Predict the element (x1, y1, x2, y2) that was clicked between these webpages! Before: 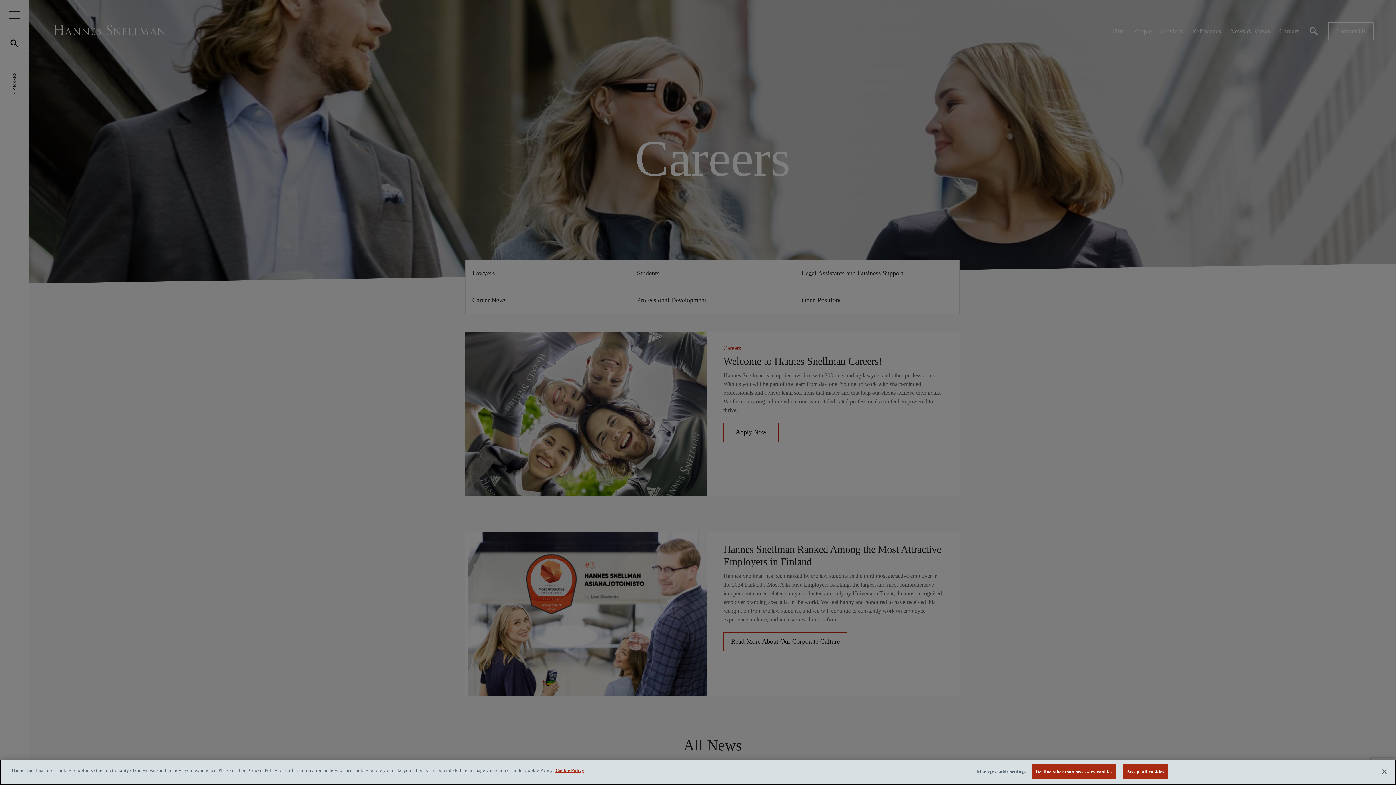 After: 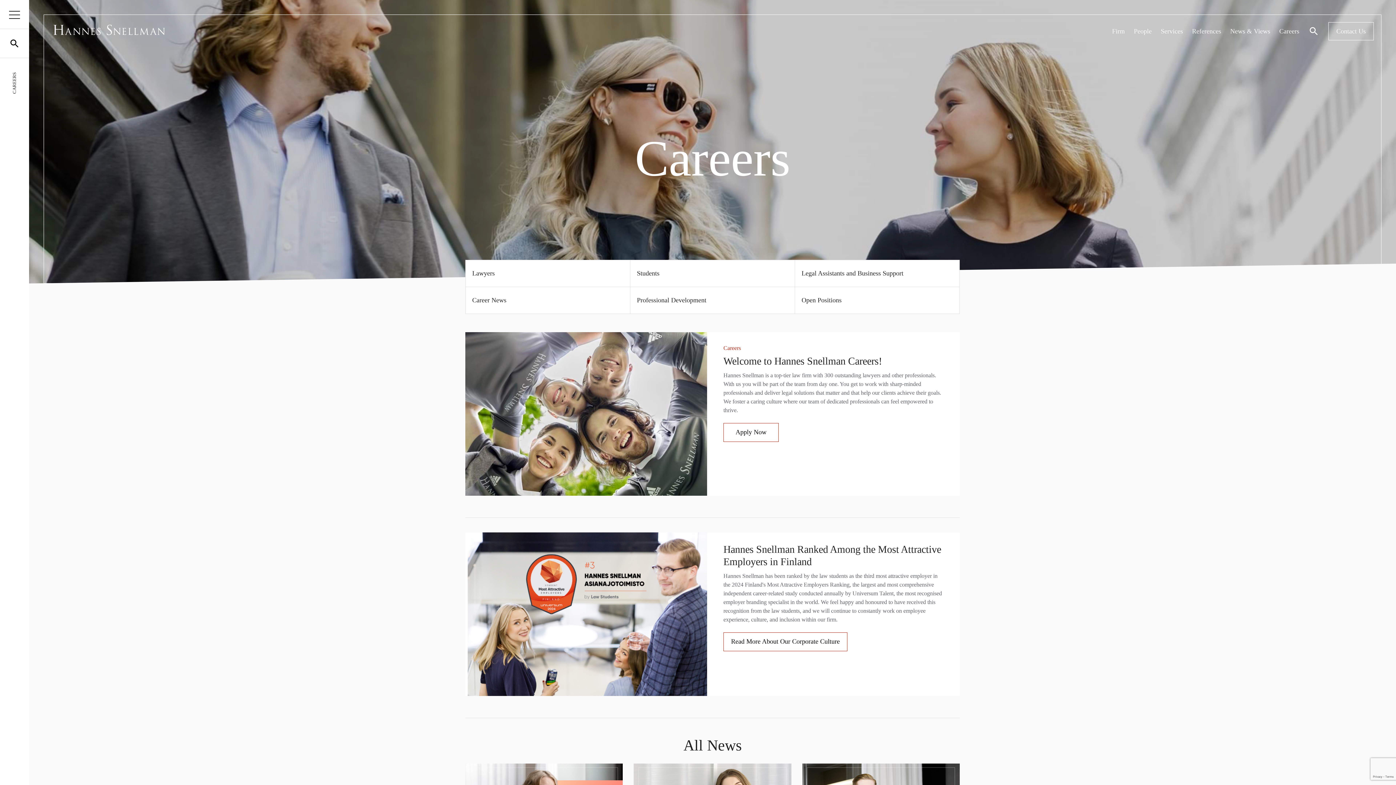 Action: bbox: (1122, 764, 1168, 779) label: Accept all cookies